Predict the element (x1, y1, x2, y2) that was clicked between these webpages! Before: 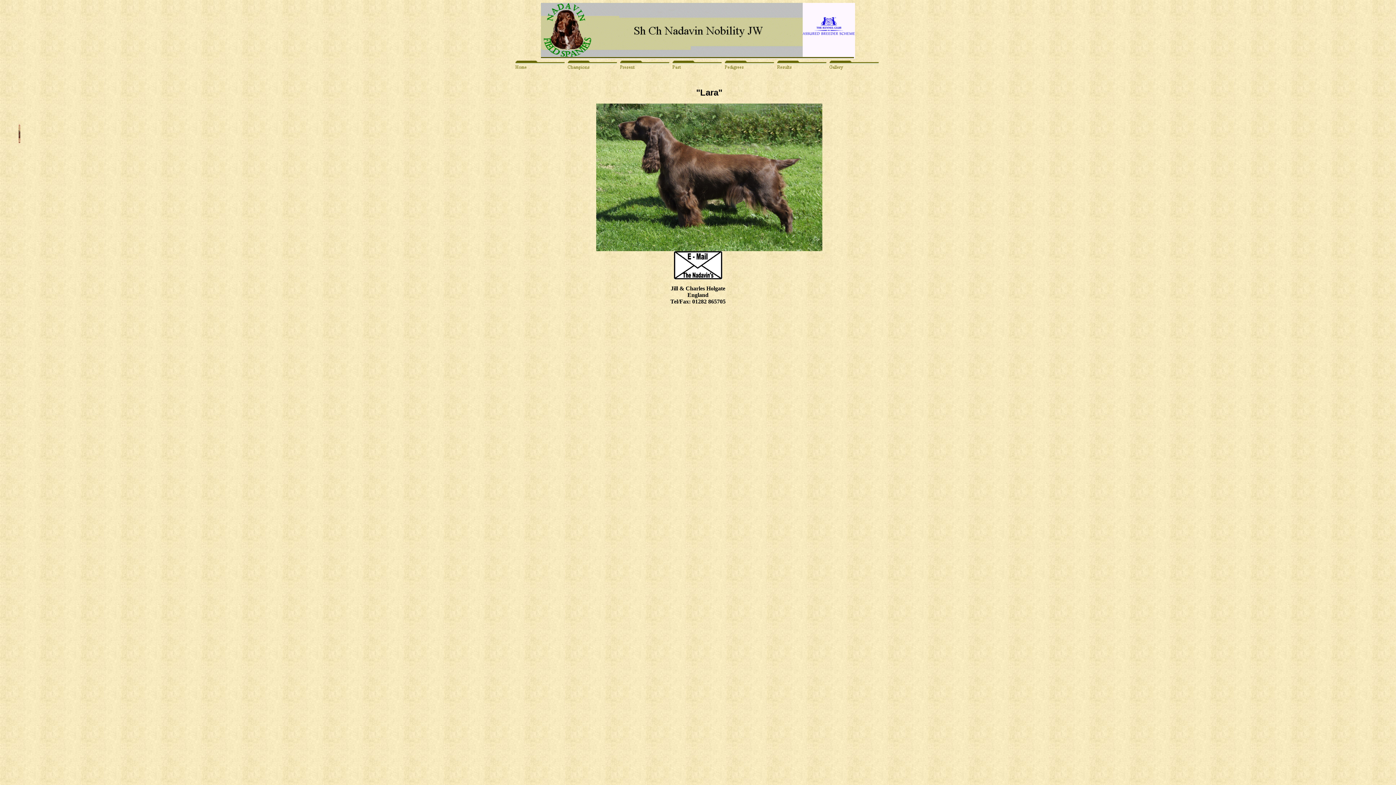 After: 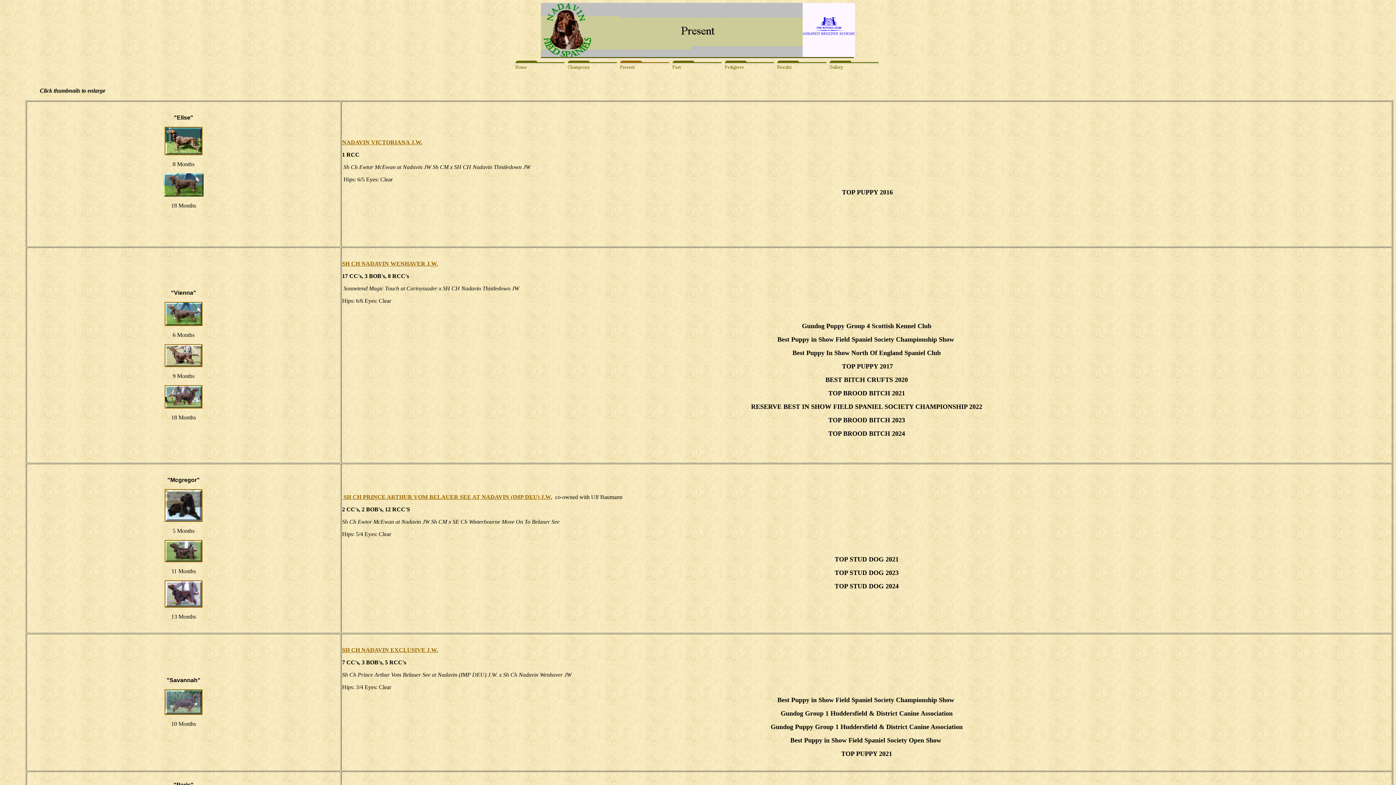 Action: bbox: (620, 62, 671, 68)